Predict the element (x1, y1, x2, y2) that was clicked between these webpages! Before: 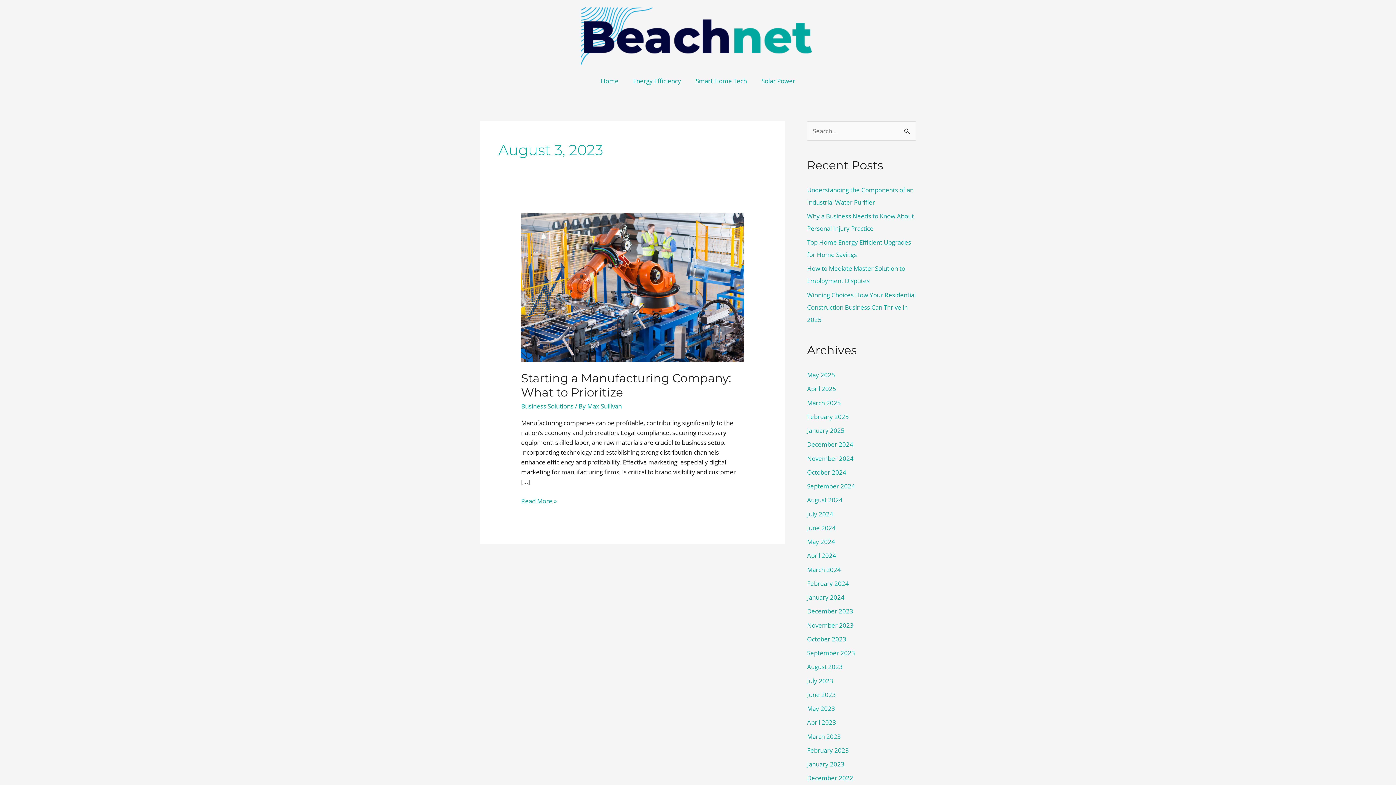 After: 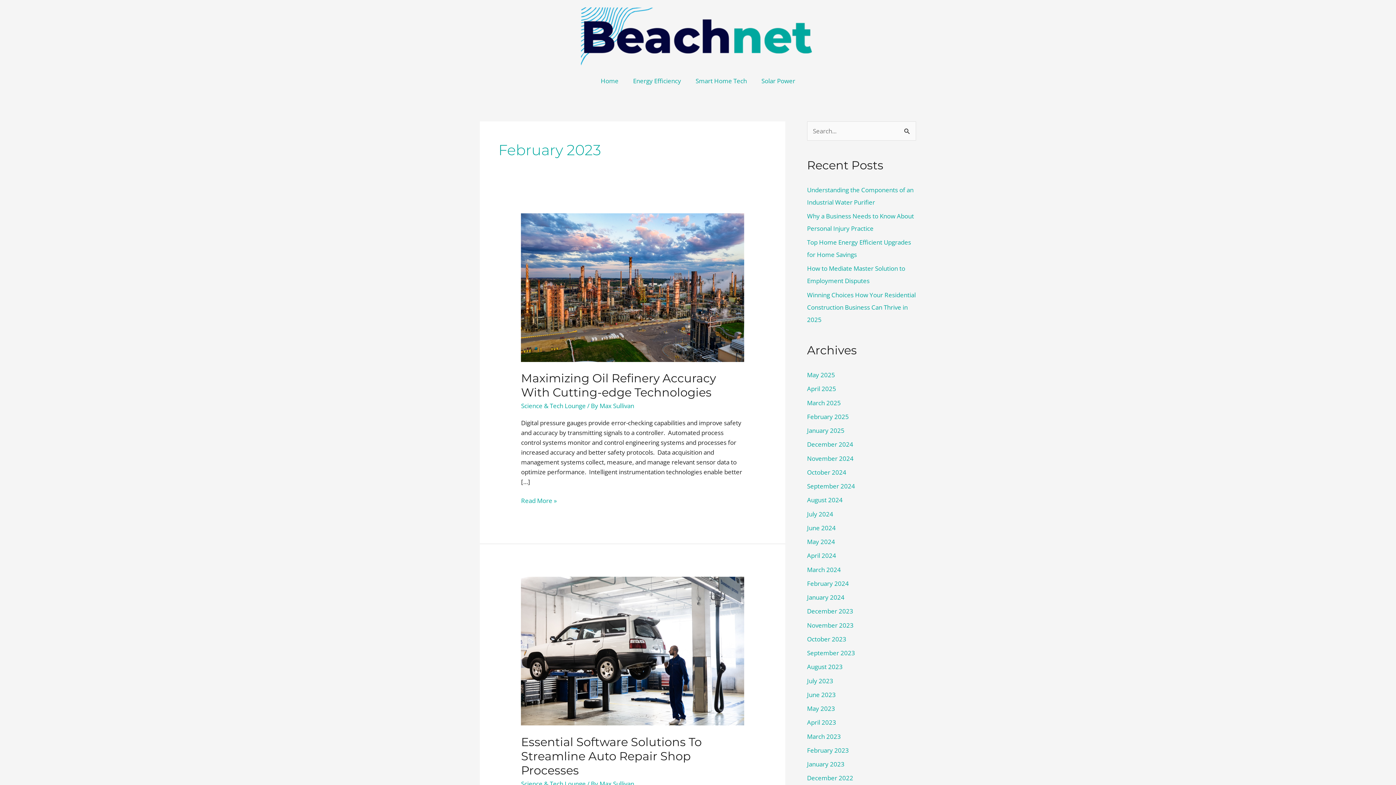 Action: bbox: (807, 746, 849, 754) label: February 2023